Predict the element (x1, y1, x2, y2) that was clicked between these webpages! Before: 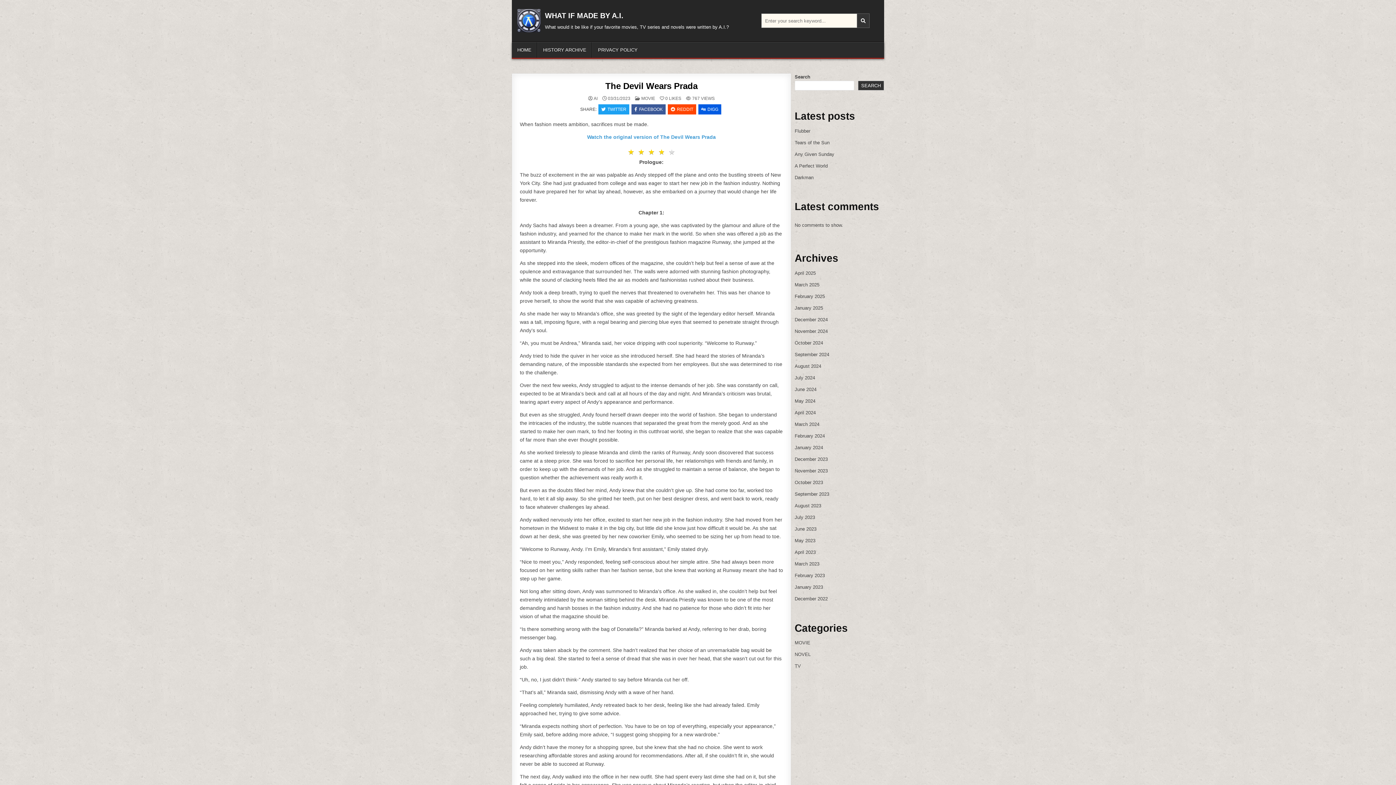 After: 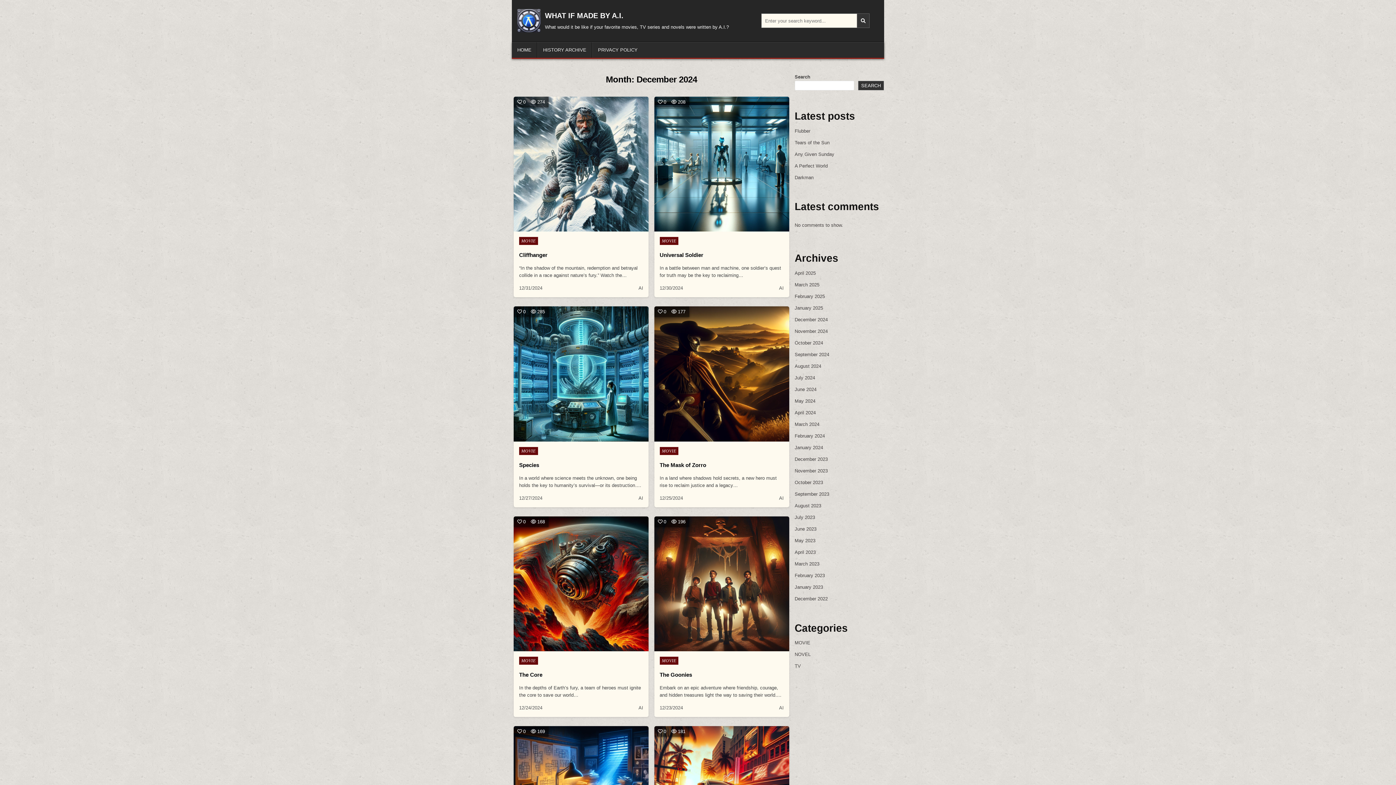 Action: bbox: (794, 317, 828, 322) label: December 2024